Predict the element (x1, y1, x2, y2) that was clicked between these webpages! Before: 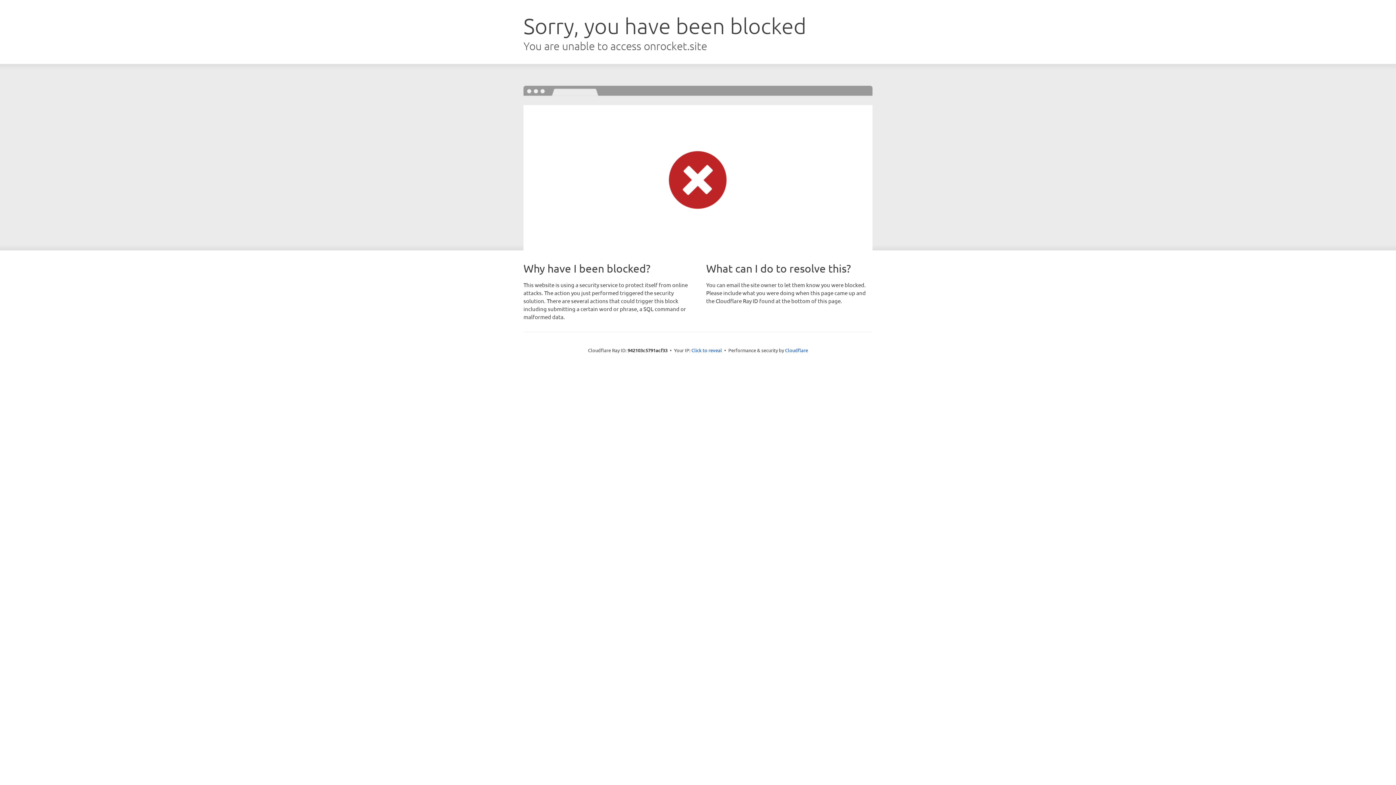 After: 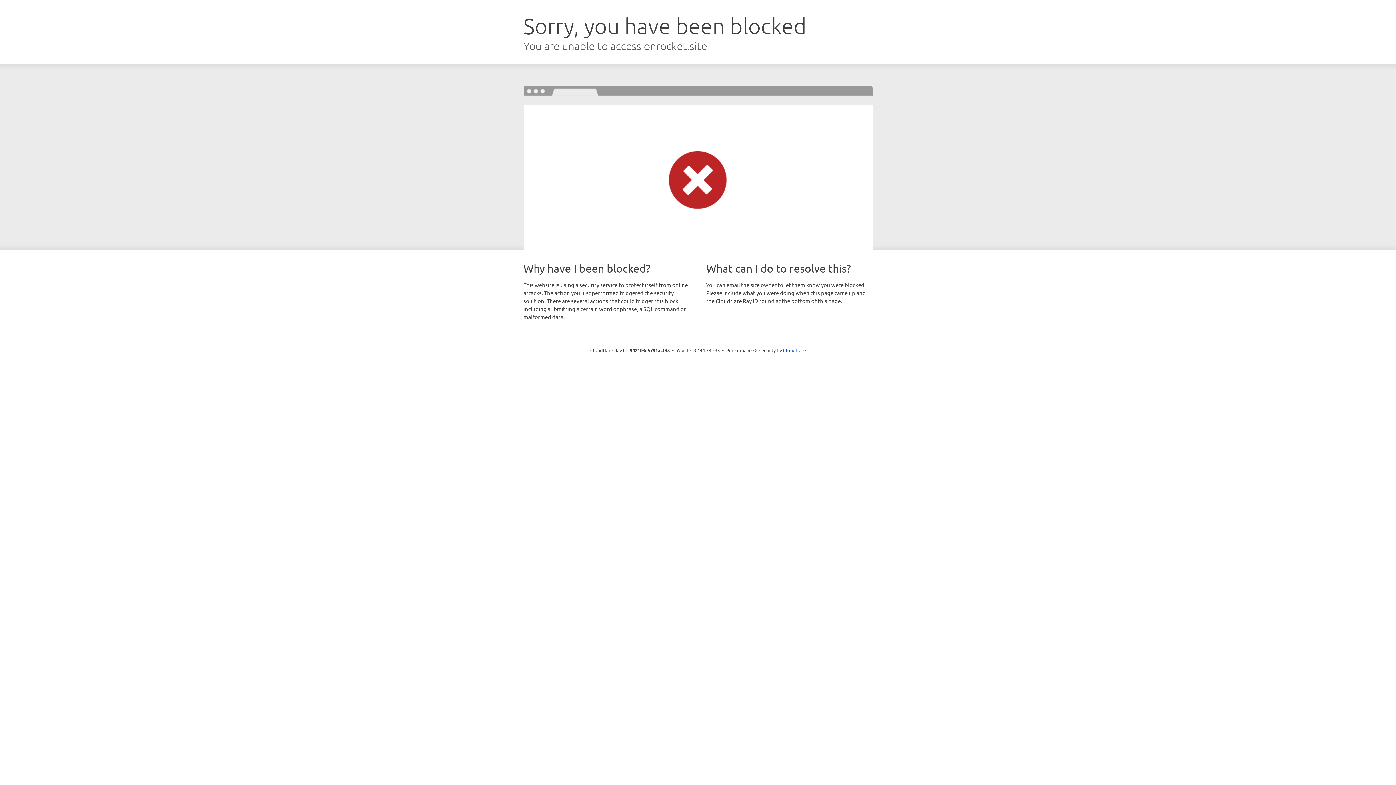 Action: label: Click to reveal bbox: (691, 346, 722, 353)